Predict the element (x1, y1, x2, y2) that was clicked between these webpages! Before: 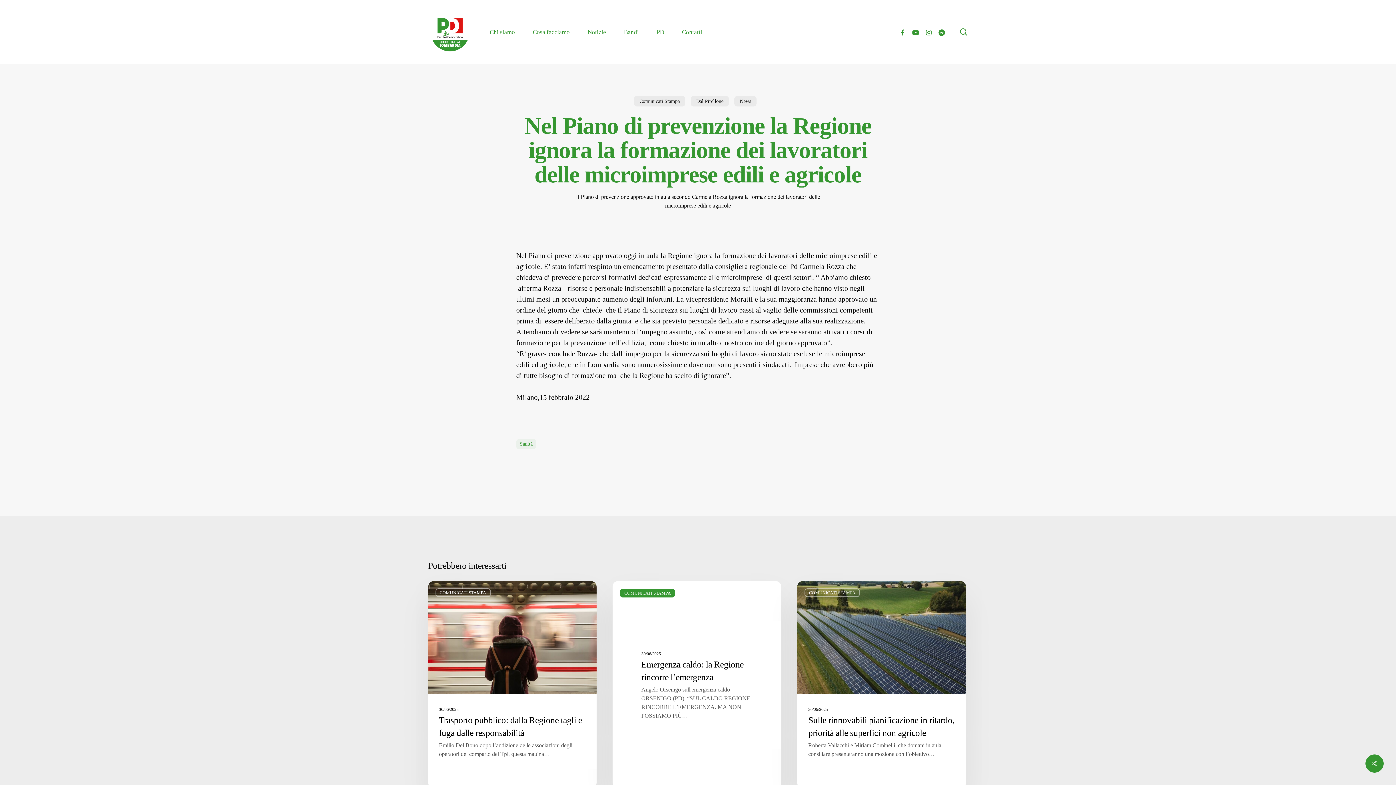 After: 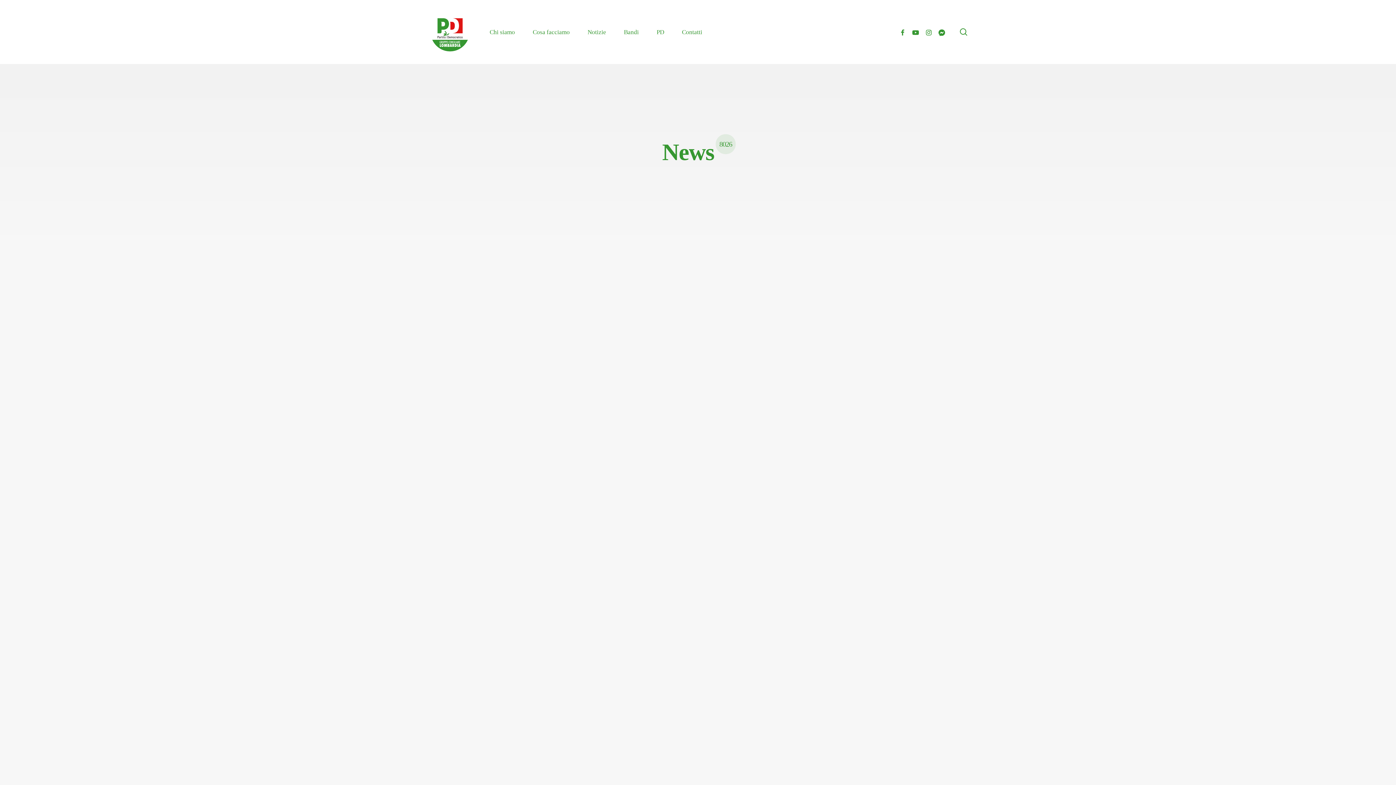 Action: label: News bbox: (734, 96, 756, 106)